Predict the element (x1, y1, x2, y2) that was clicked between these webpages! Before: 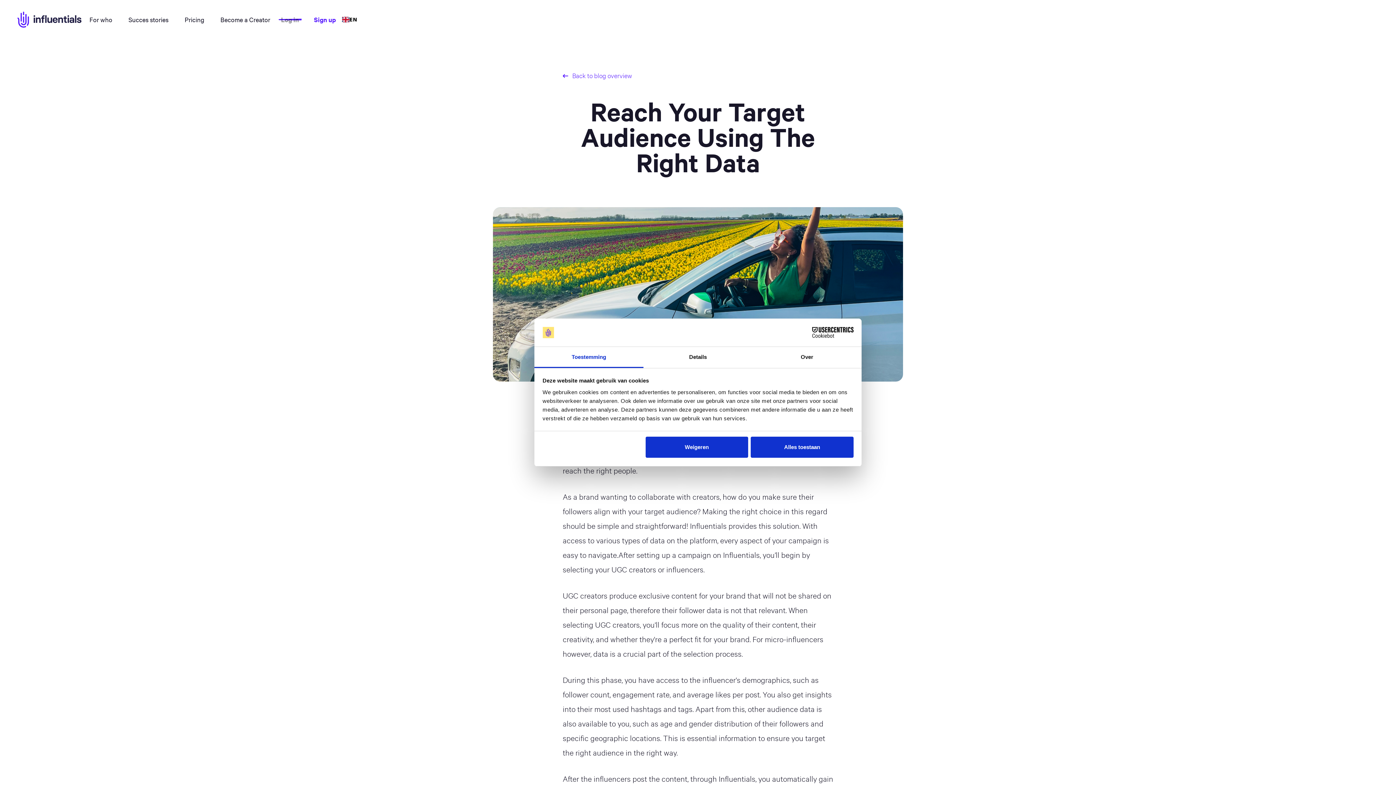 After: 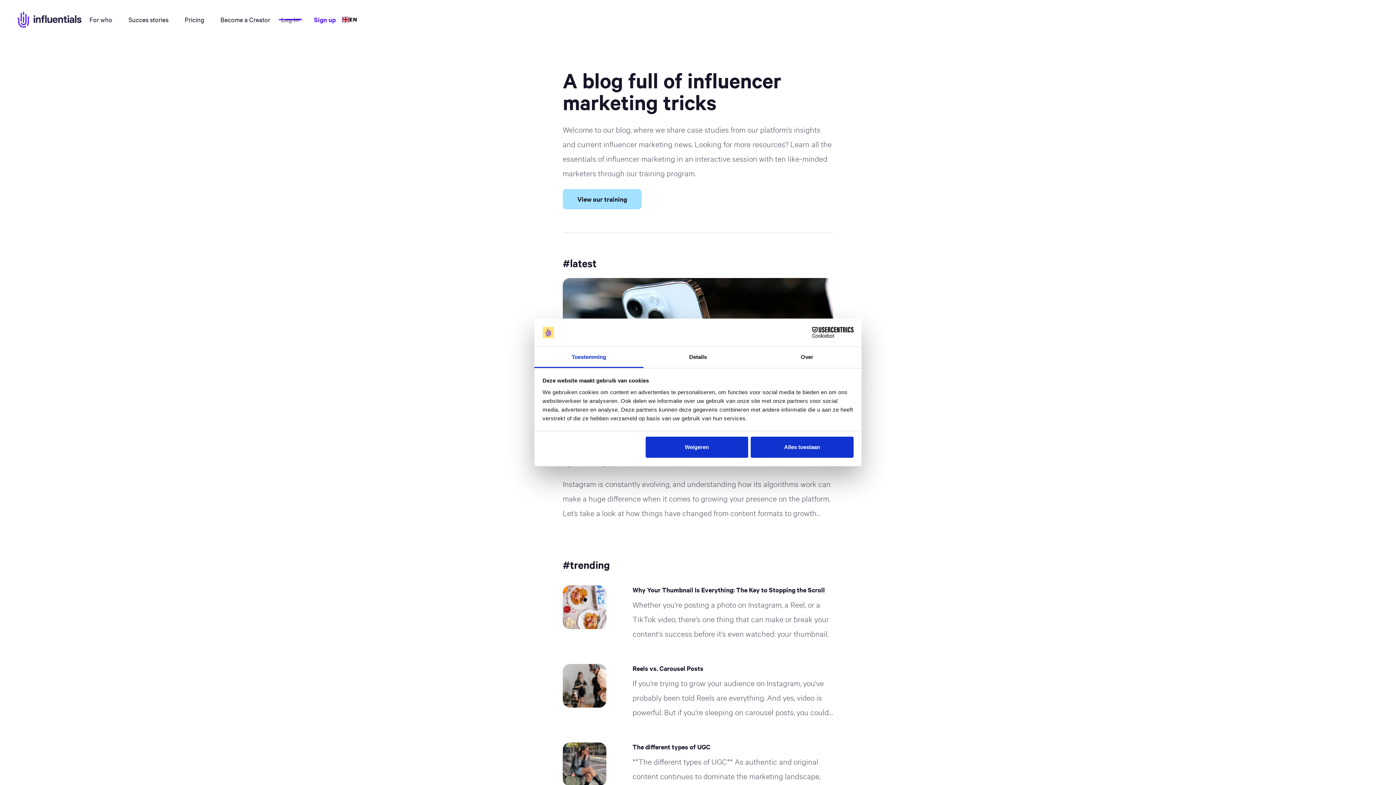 Action: label: Back to blog overview bbox: (562, 69, 833, 81)